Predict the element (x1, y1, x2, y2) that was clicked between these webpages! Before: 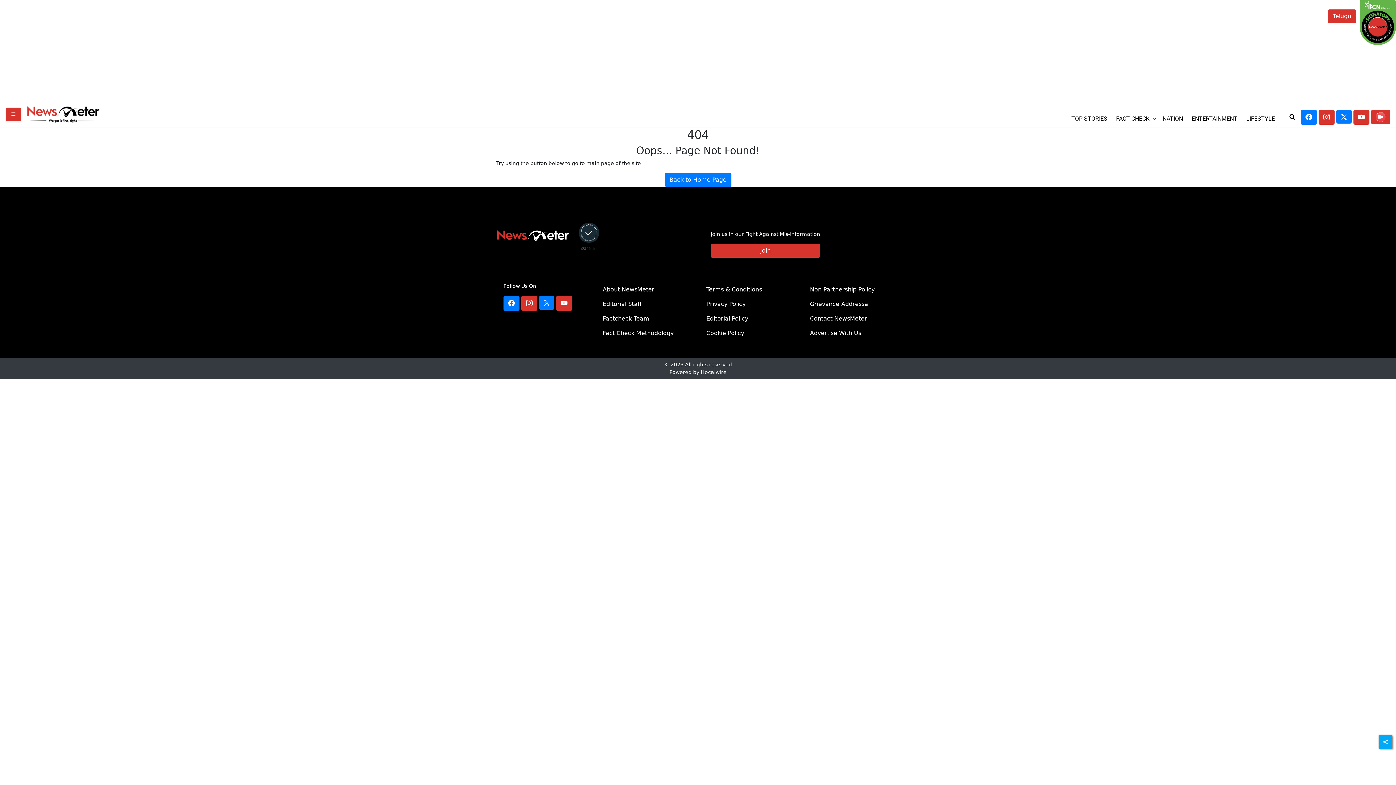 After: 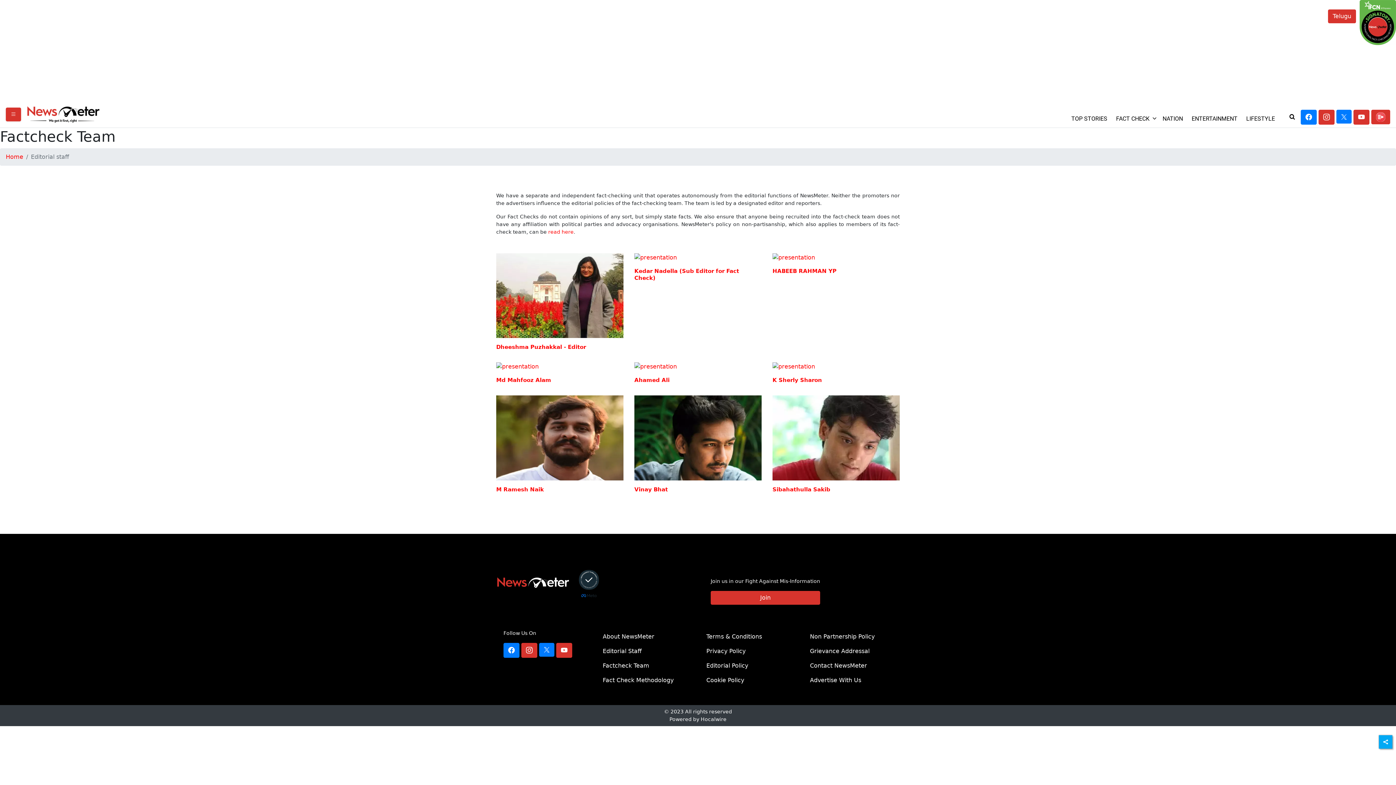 Action: bbox: (600, 311, 692, 326) label: Factcheck Team